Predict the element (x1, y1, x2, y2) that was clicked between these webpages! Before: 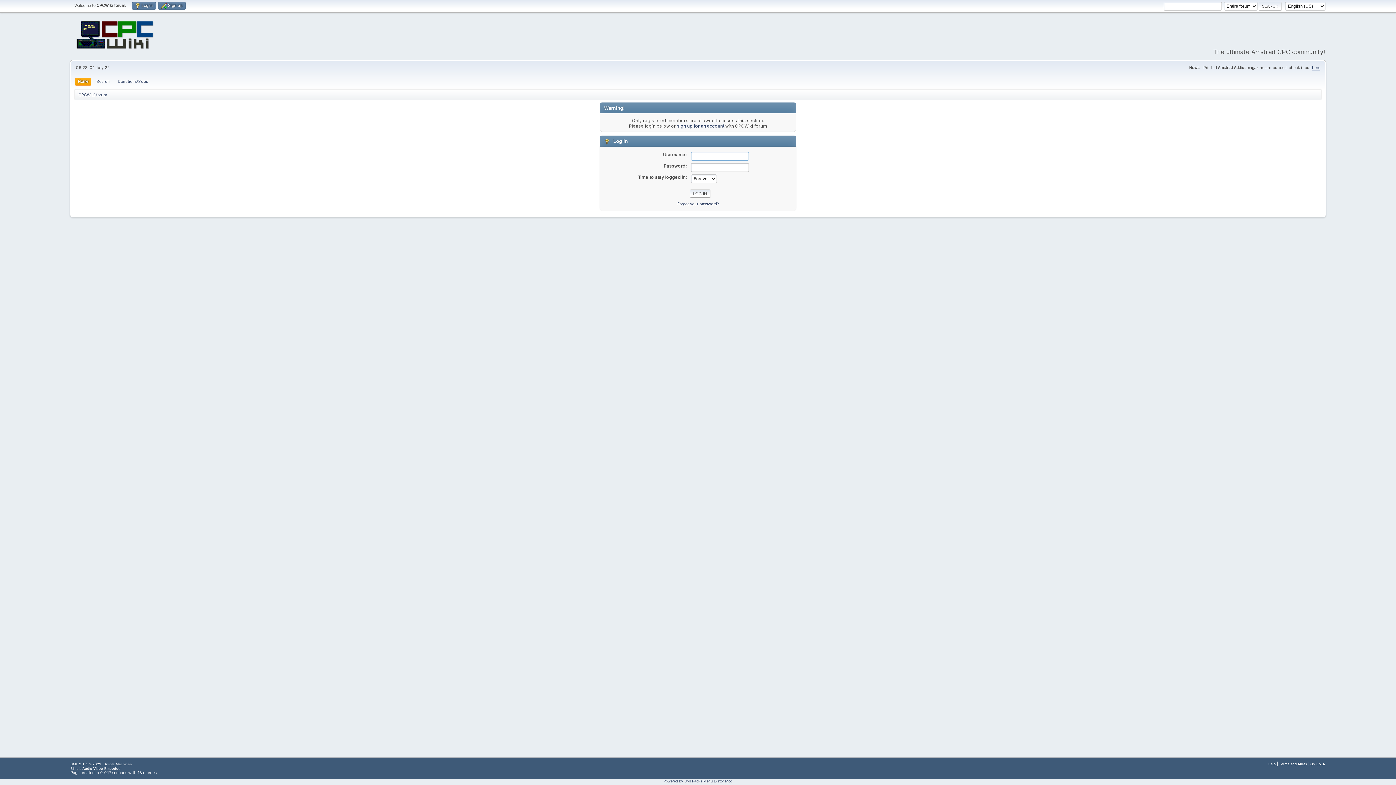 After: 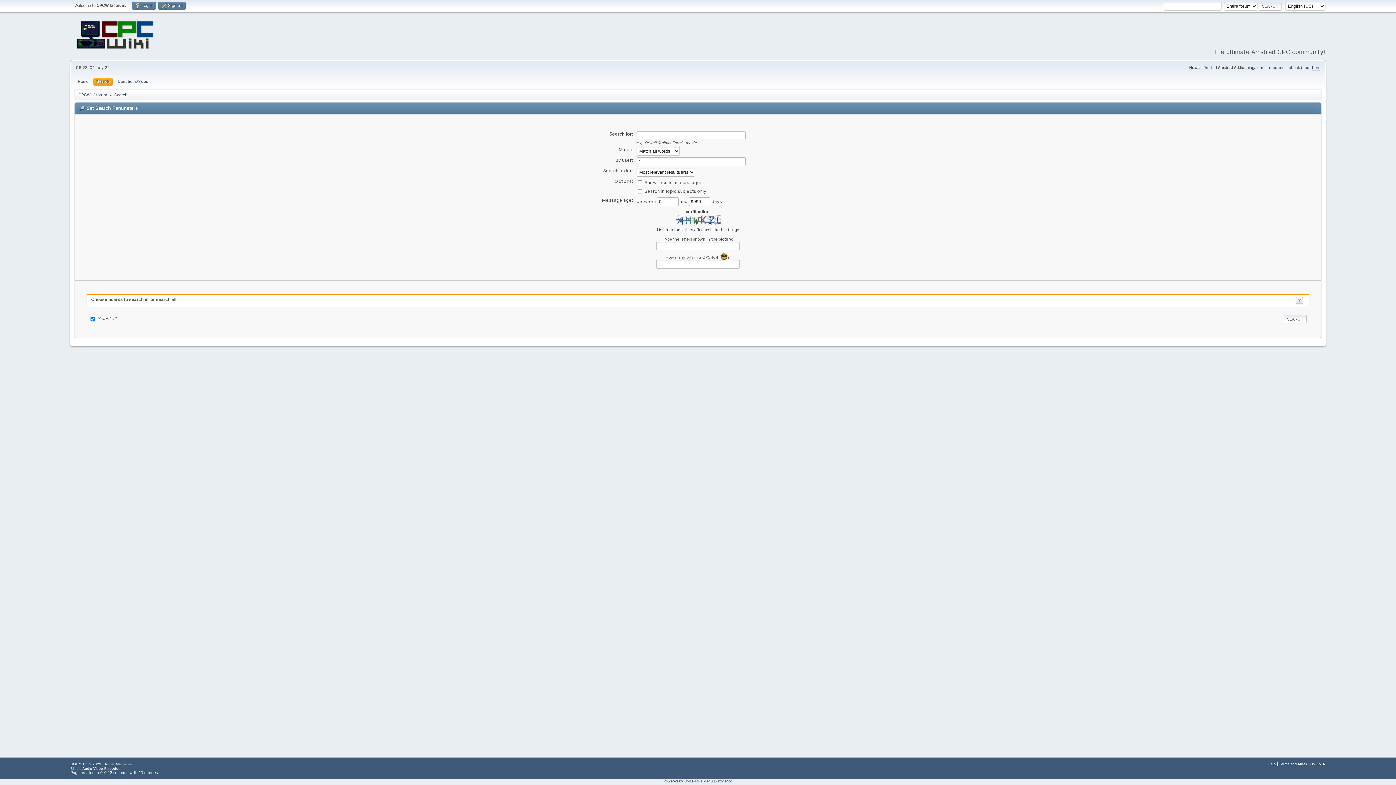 Action: label: Search bbox: (93, 77, 112, 85)